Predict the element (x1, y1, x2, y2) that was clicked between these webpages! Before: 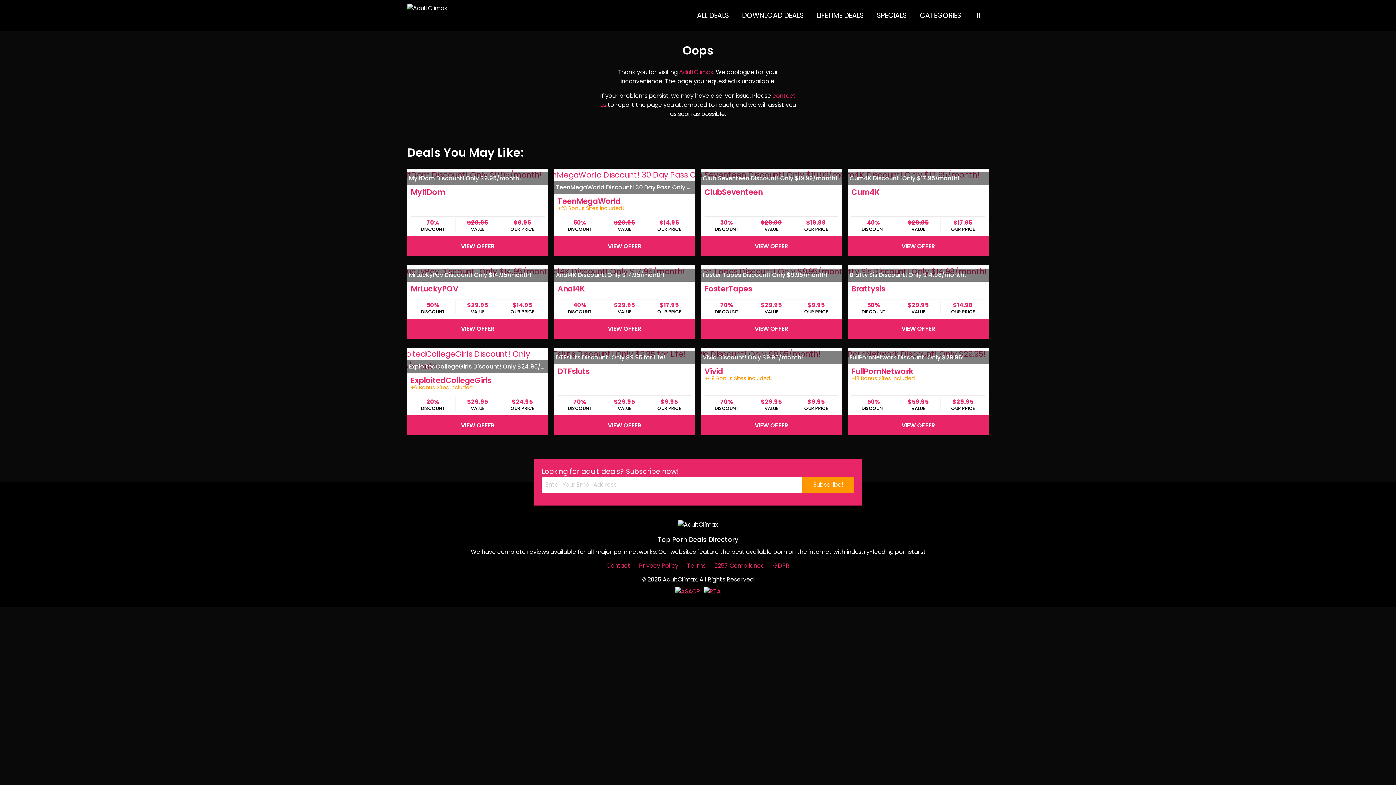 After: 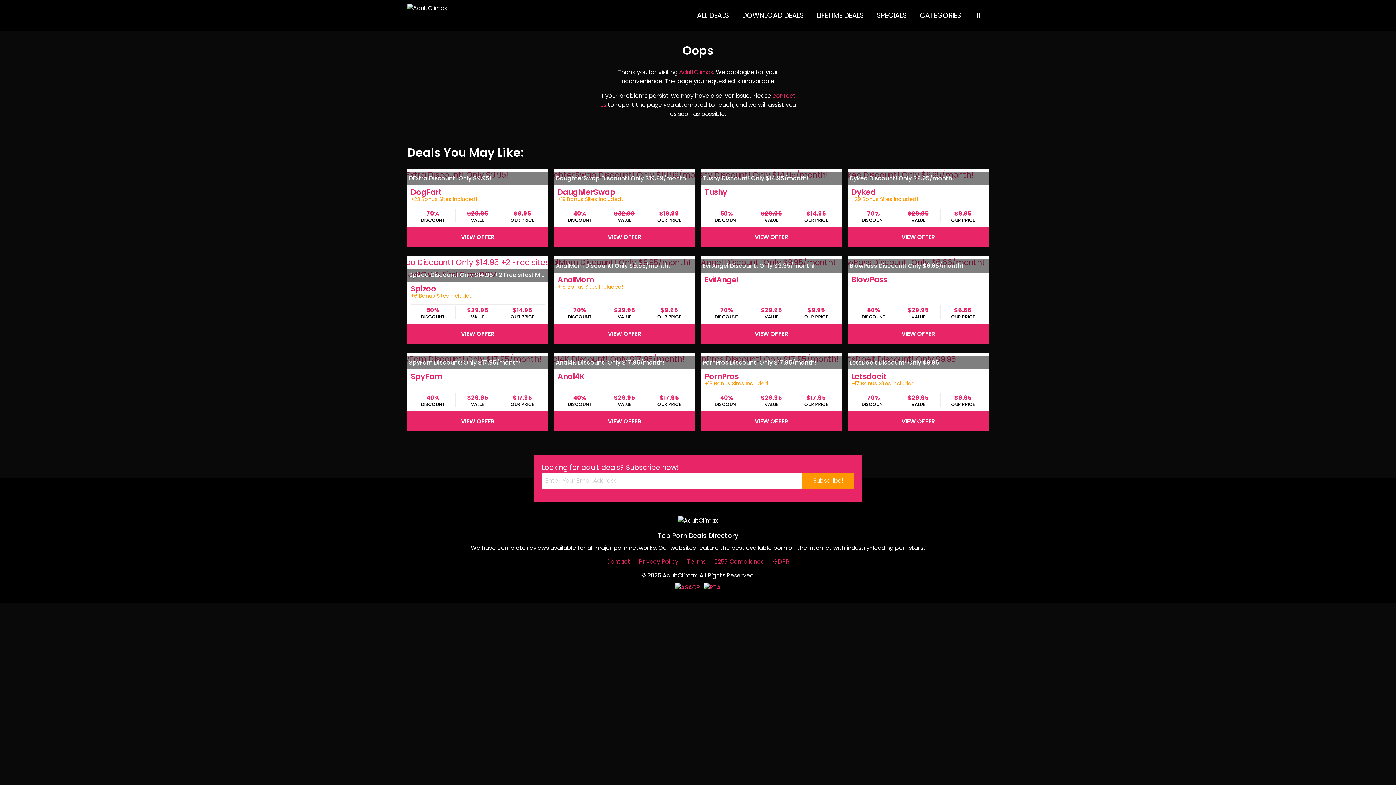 Action: bbox: (554, 265, 665, 273)